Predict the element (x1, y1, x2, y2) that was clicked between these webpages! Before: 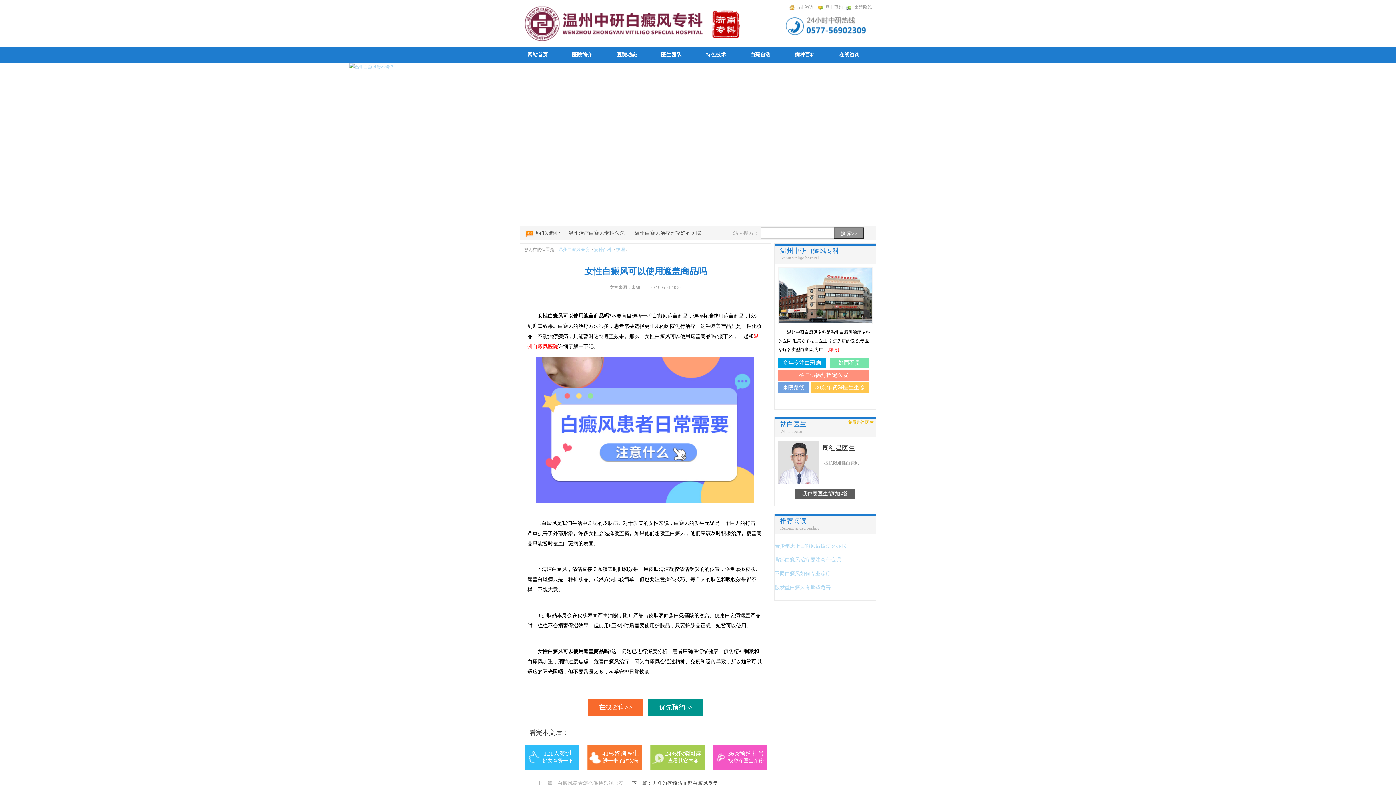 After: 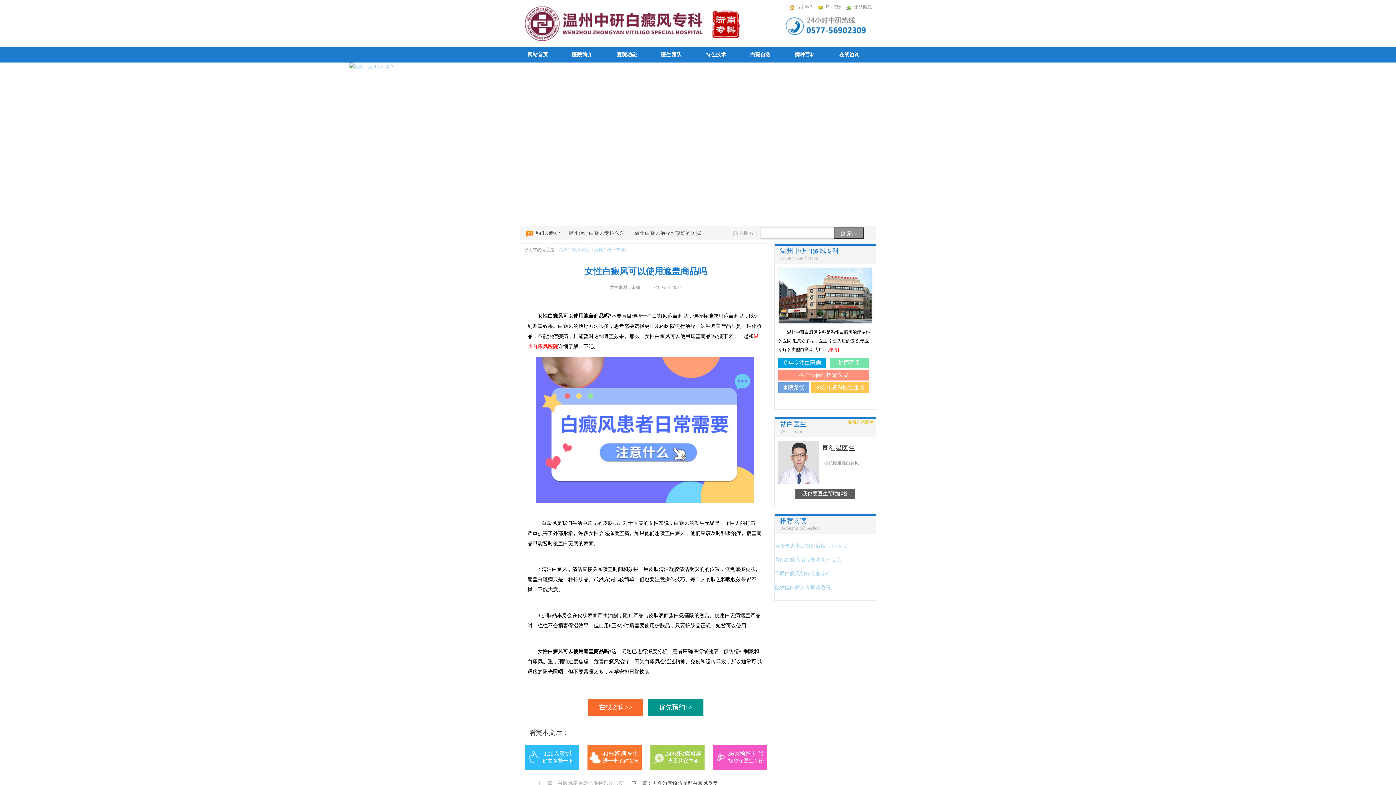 Action: bbox: (780, 420, 806, 428) label: 祛白医生